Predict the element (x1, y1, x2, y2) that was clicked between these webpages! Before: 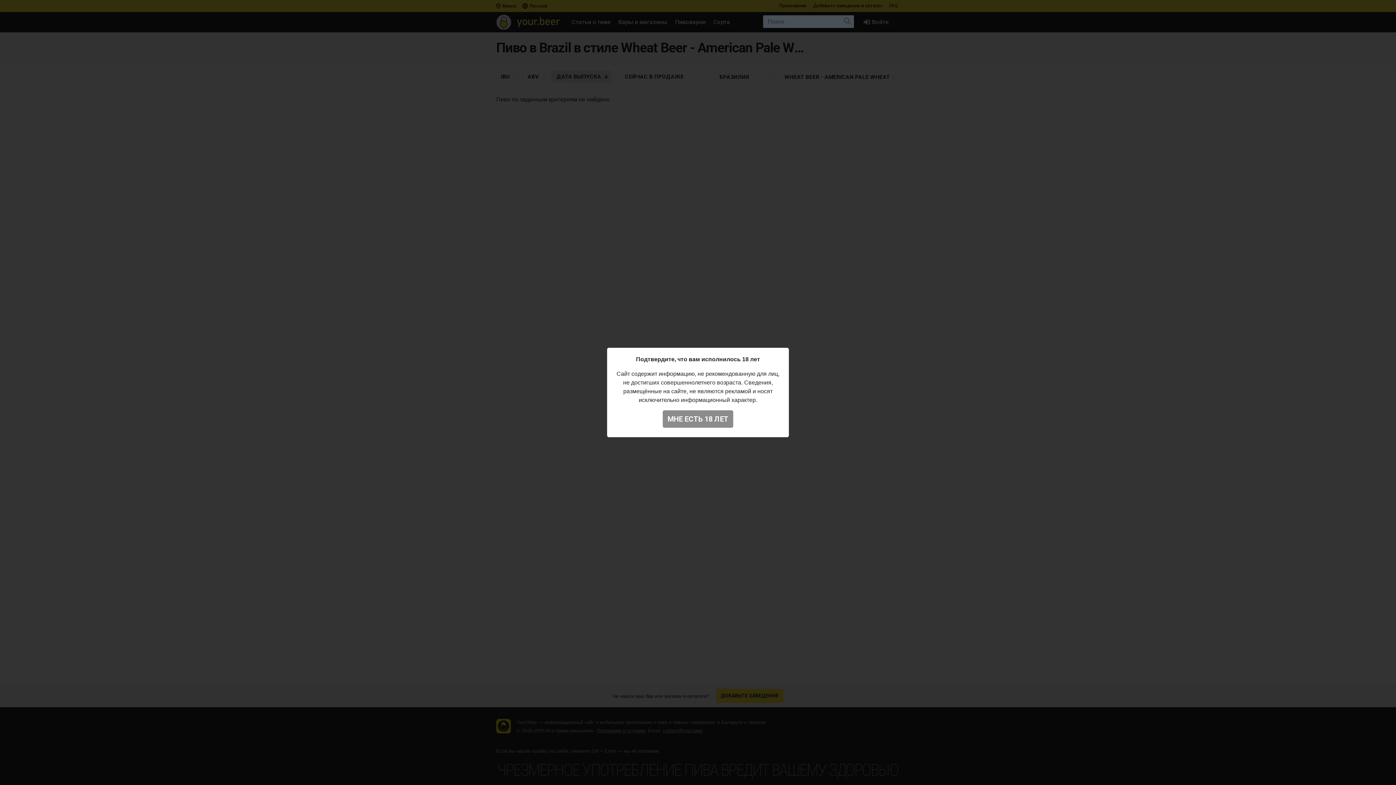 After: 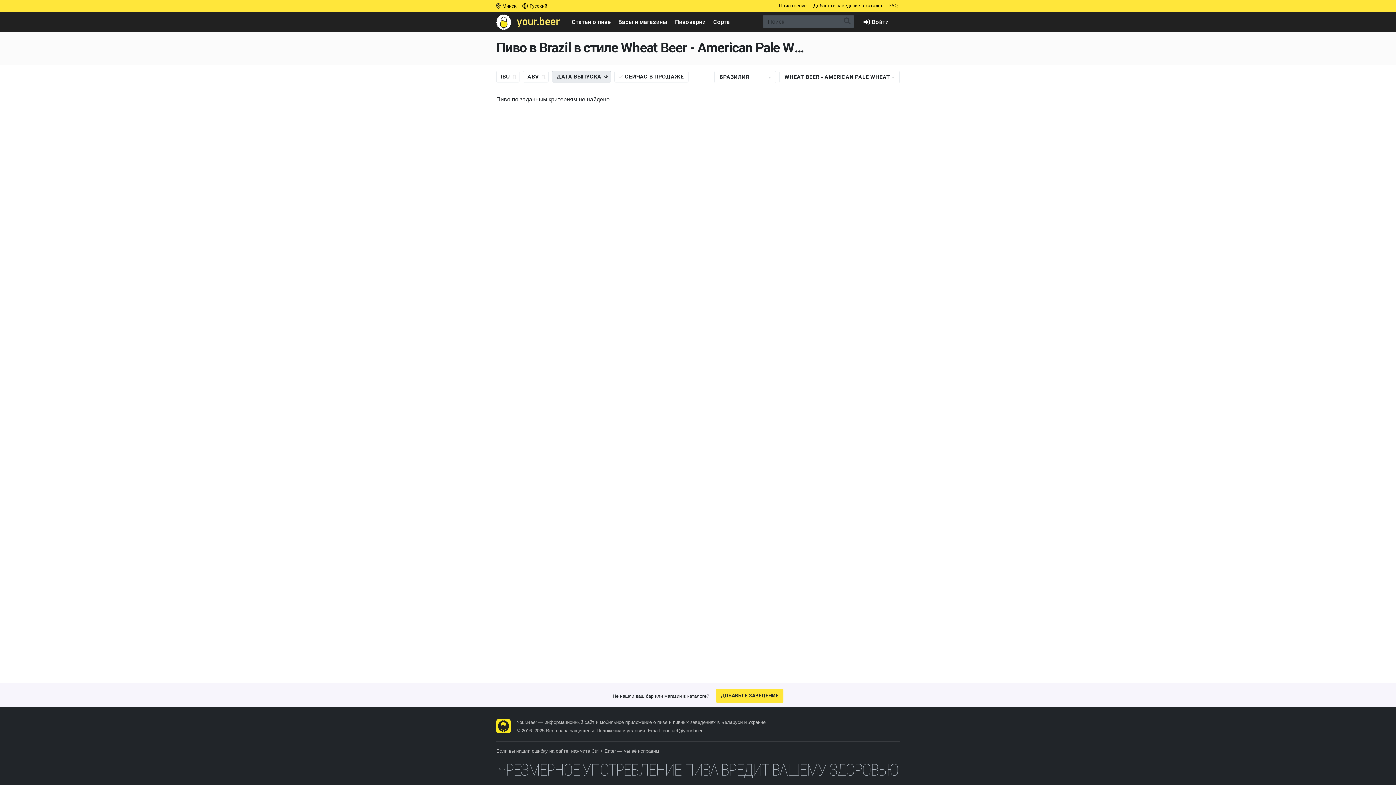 Action: bbox: (662, 410, 733, 428) label: МНЕ ЕСТЬ 18 ЛЕТ